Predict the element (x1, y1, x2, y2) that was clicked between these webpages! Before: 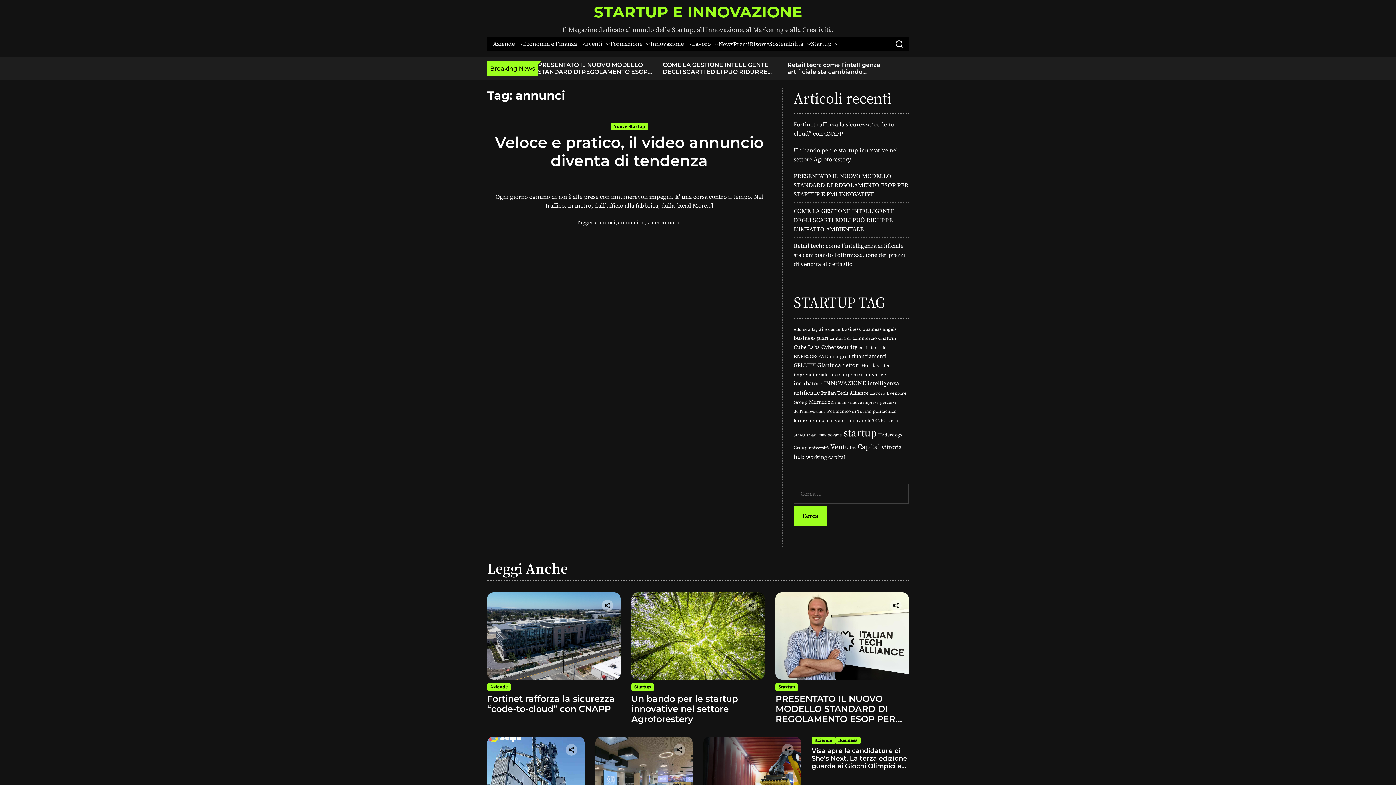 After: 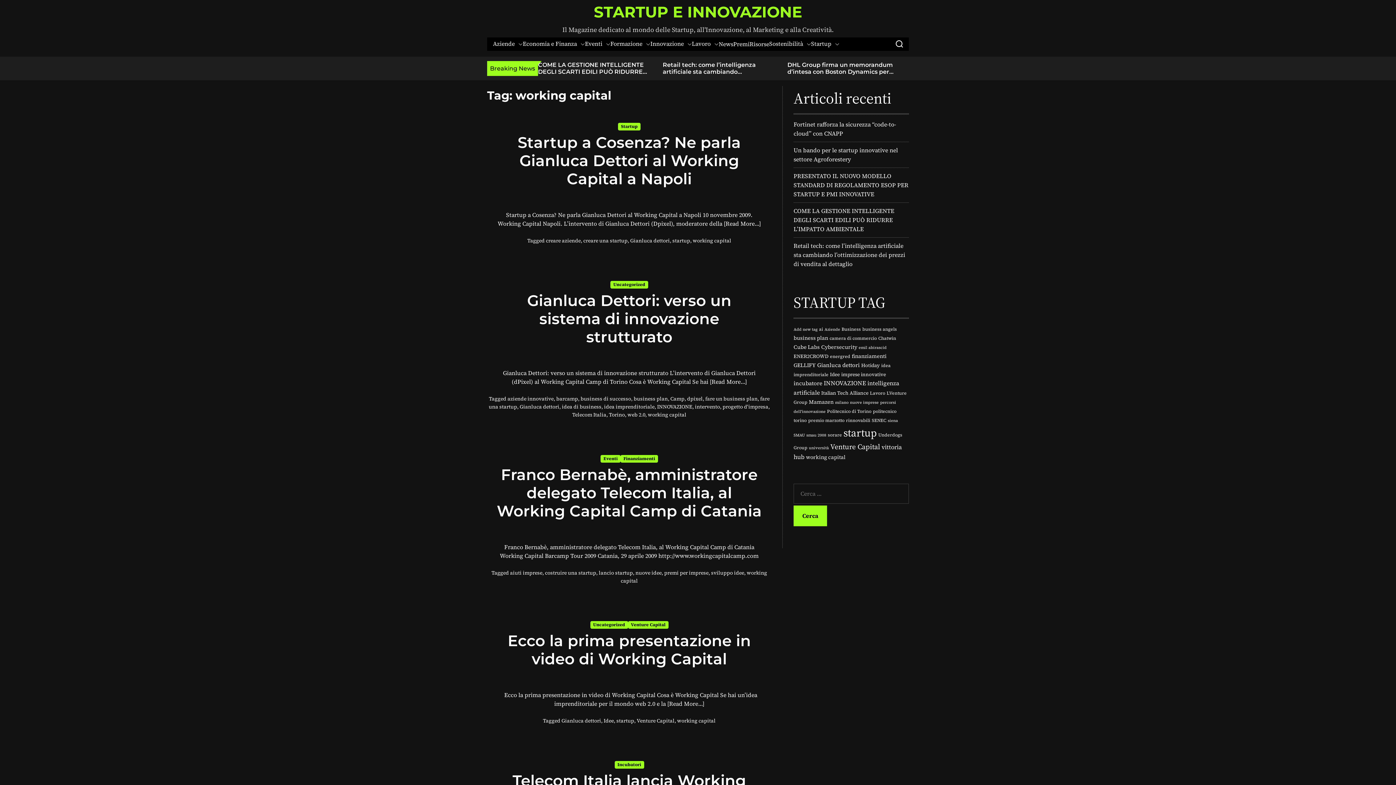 Action: label: working capital (5 elementi) bbox: (806, 453, 845, 460)